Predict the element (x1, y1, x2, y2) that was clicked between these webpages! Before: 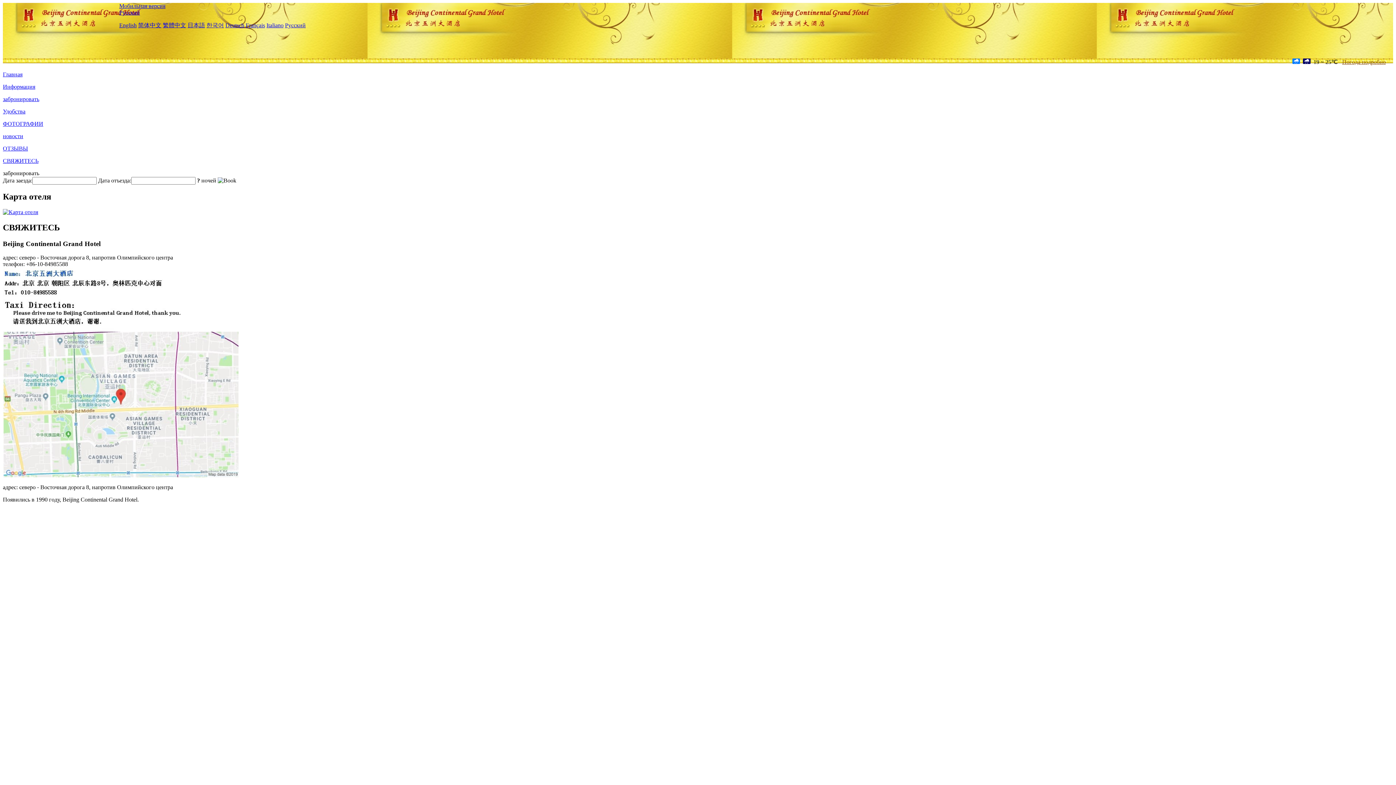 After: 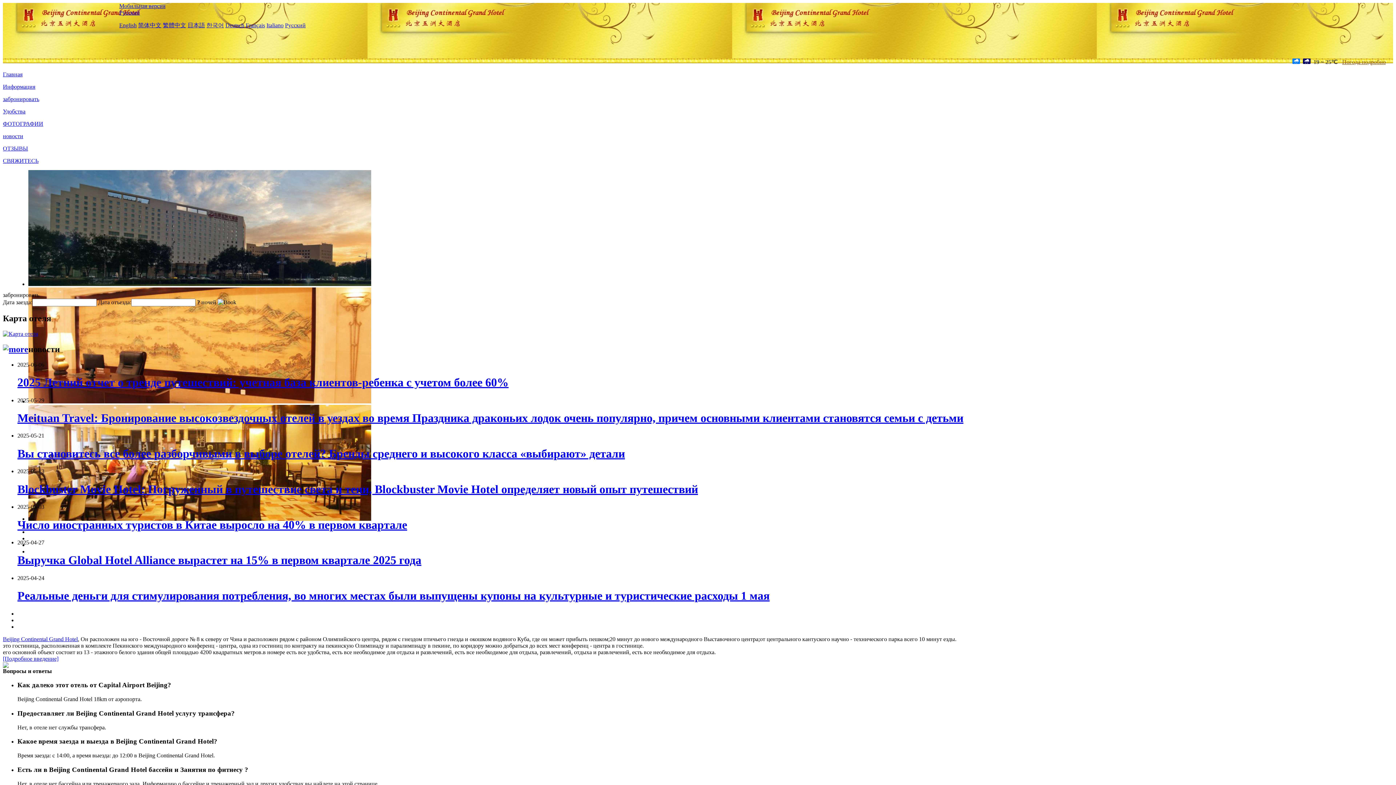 Action: bbox: (2, 71, 22, 77) label: Главная